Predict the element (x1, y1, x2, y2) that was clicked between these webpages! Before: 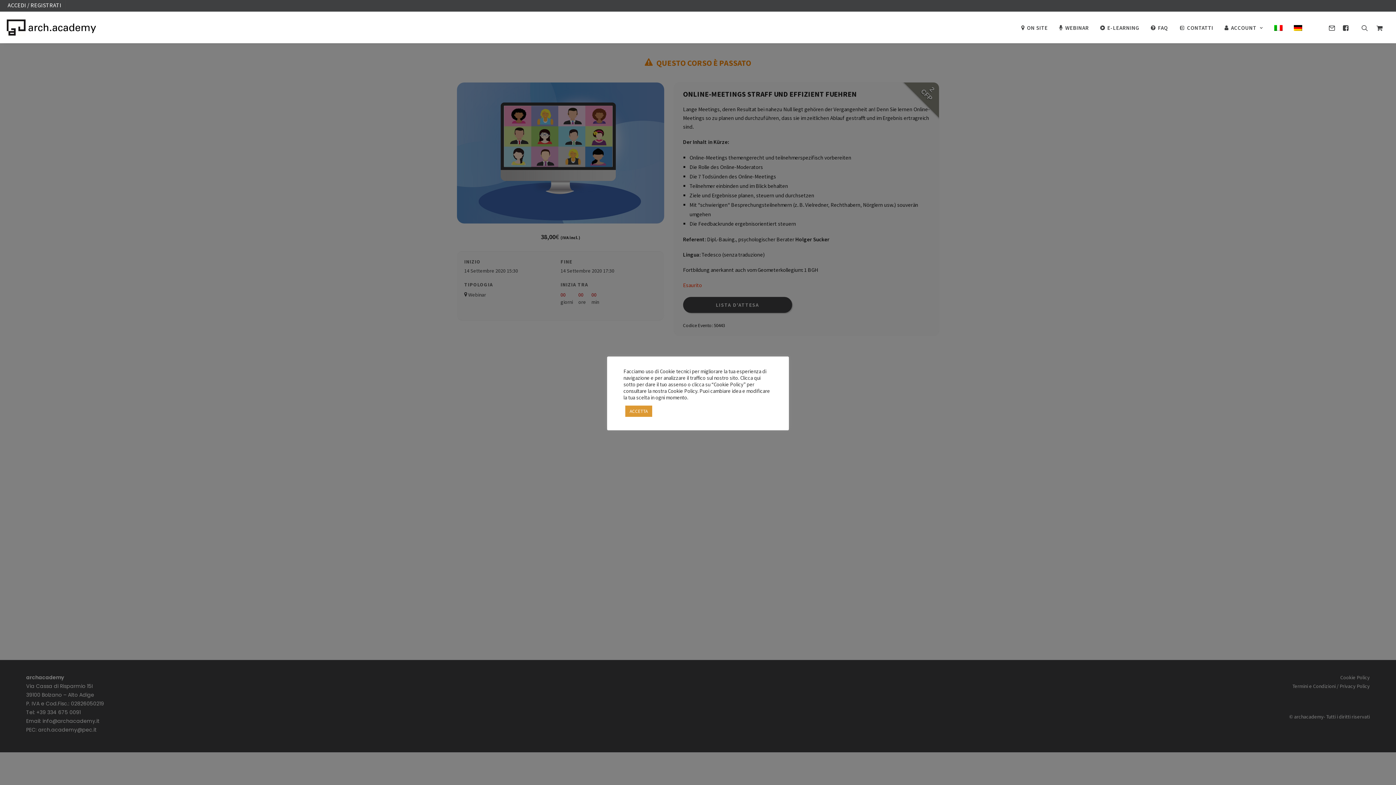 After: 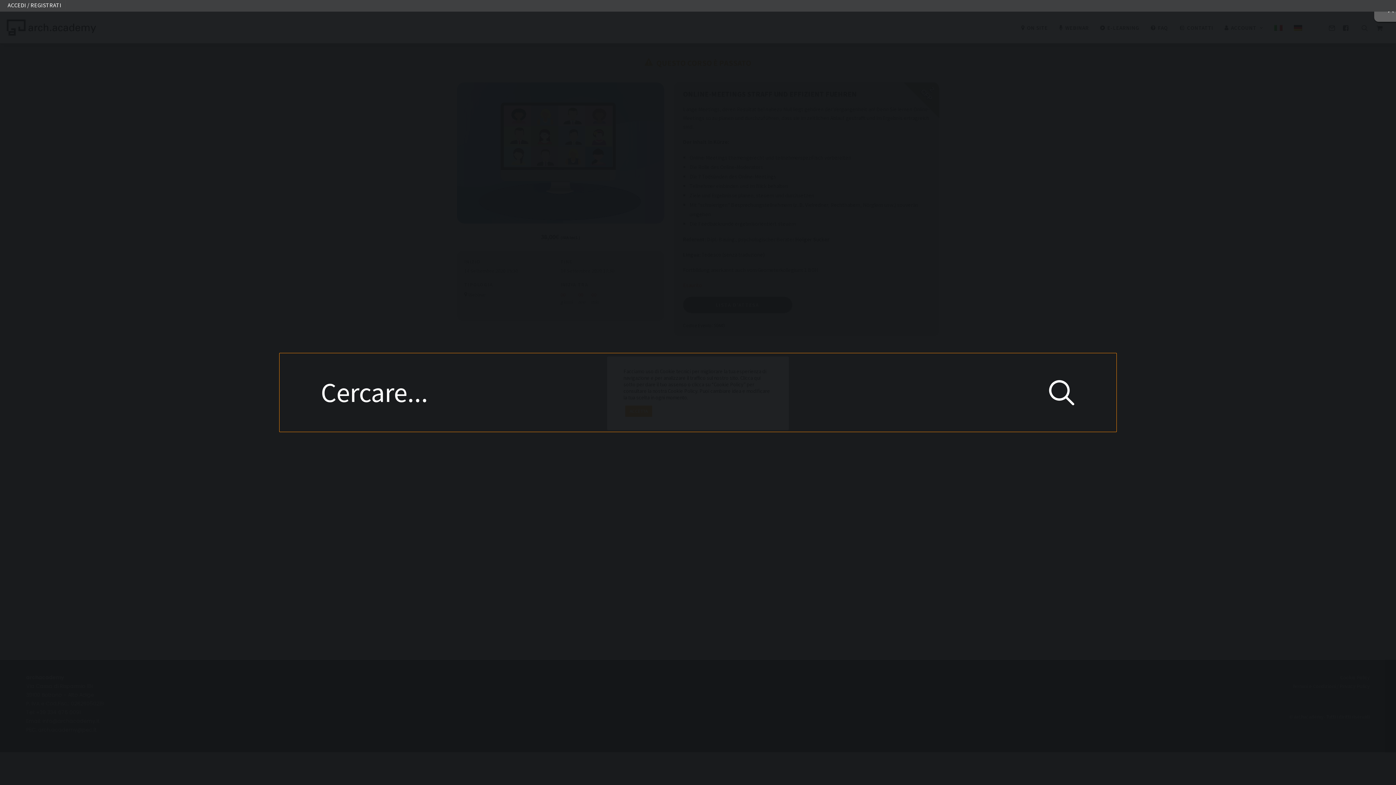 Action: bbox: (1352, 11, 1371, 42)